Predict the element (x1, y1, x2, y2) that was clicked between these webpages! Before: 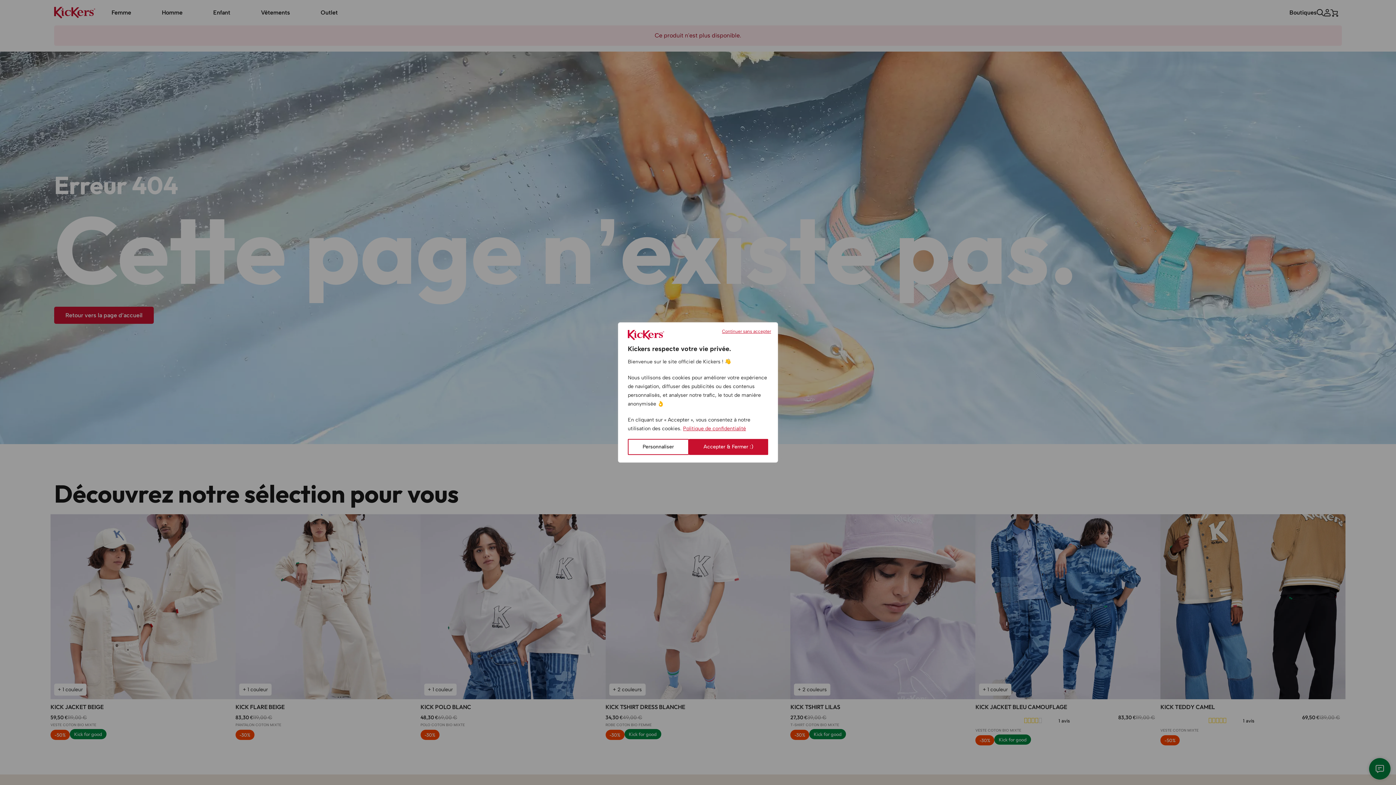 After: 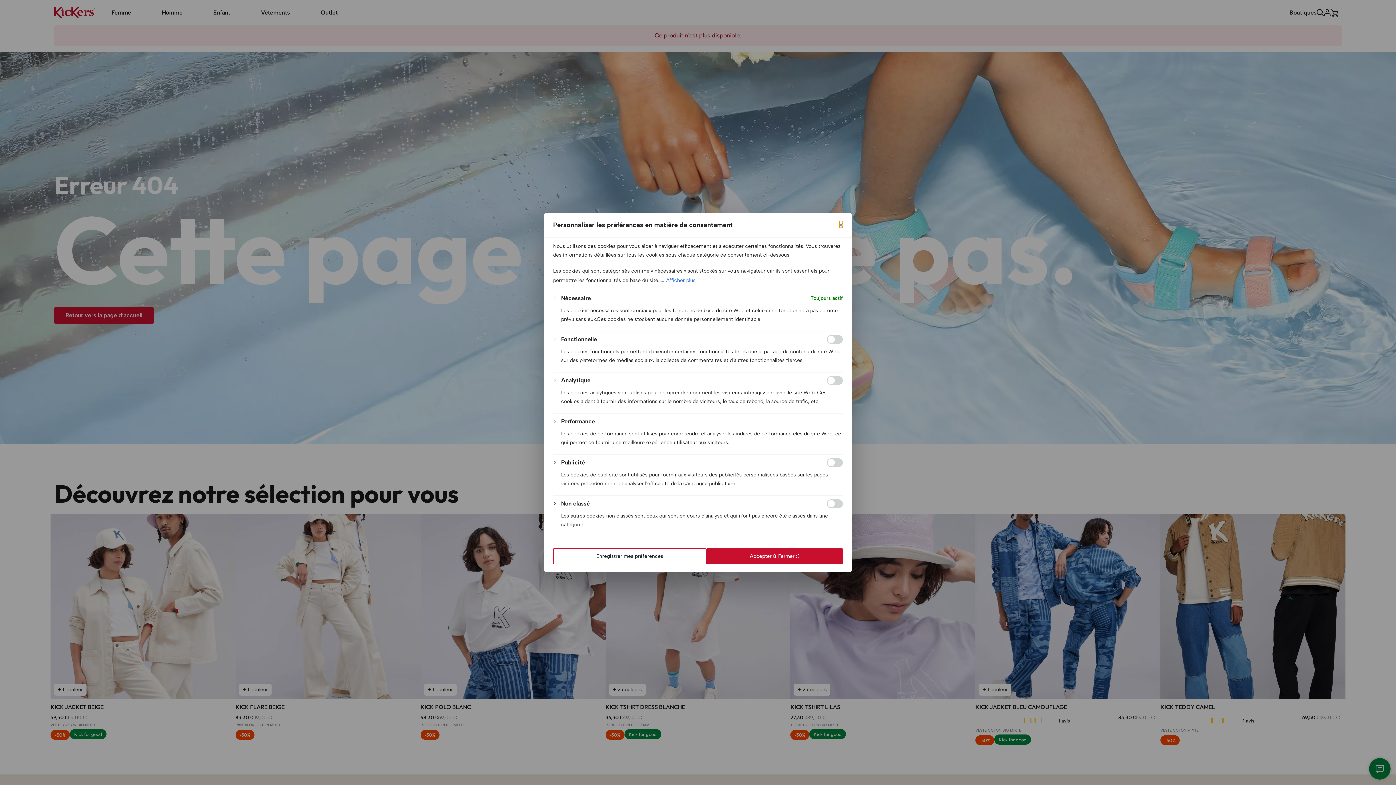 Action: bbox: (628, 439, 688, 455) label: Personnaliser